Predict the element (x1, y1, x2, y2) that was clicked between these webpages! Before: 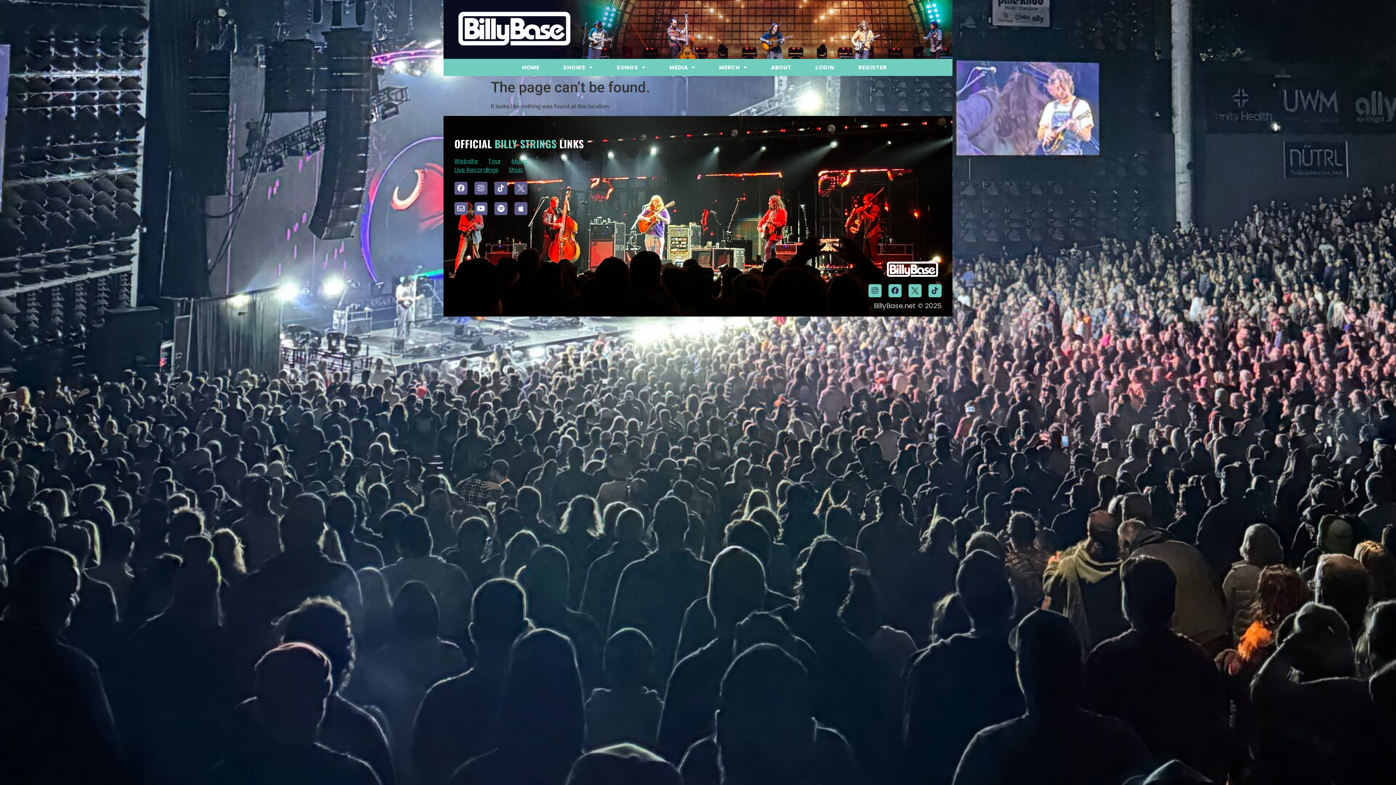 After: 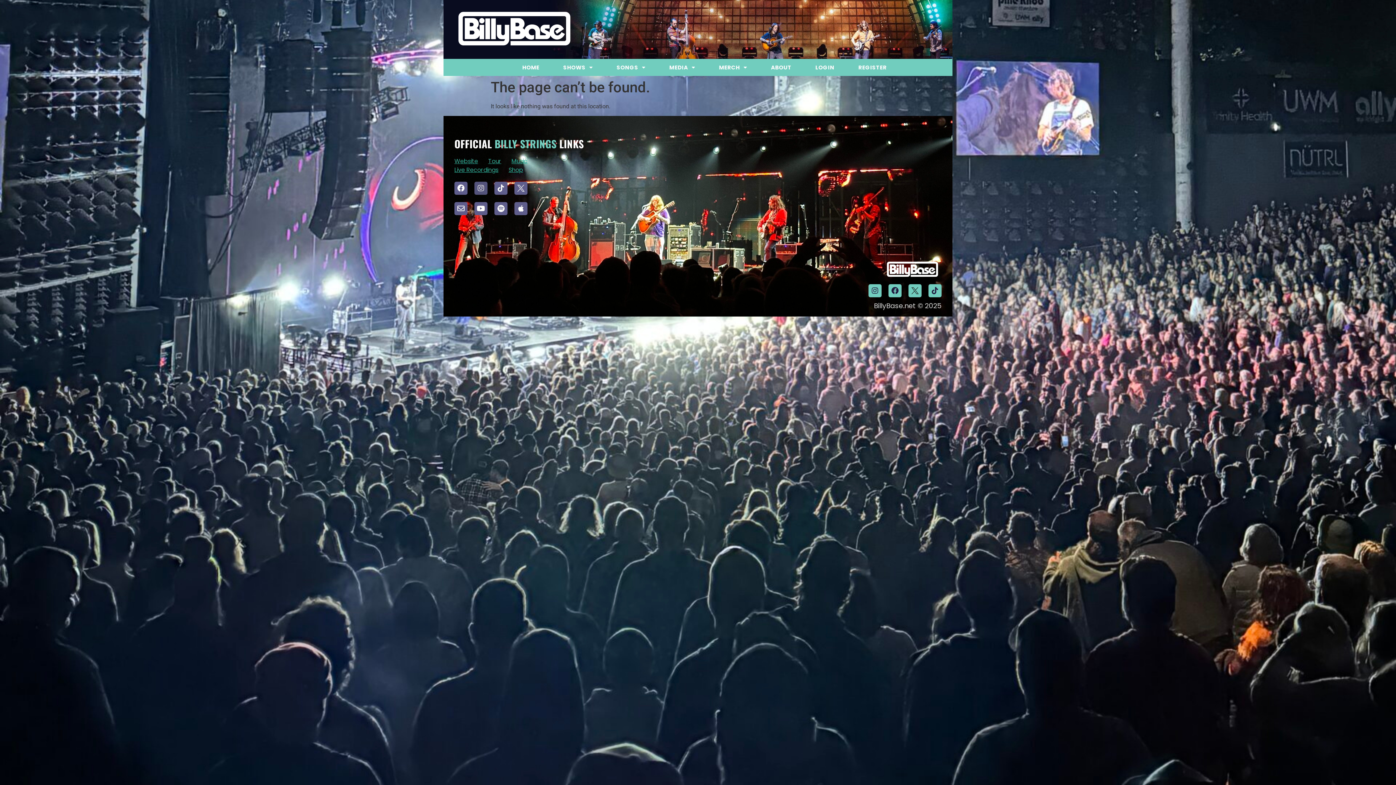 Action: label: Instagram bbox: (474, 181, 487, 194)